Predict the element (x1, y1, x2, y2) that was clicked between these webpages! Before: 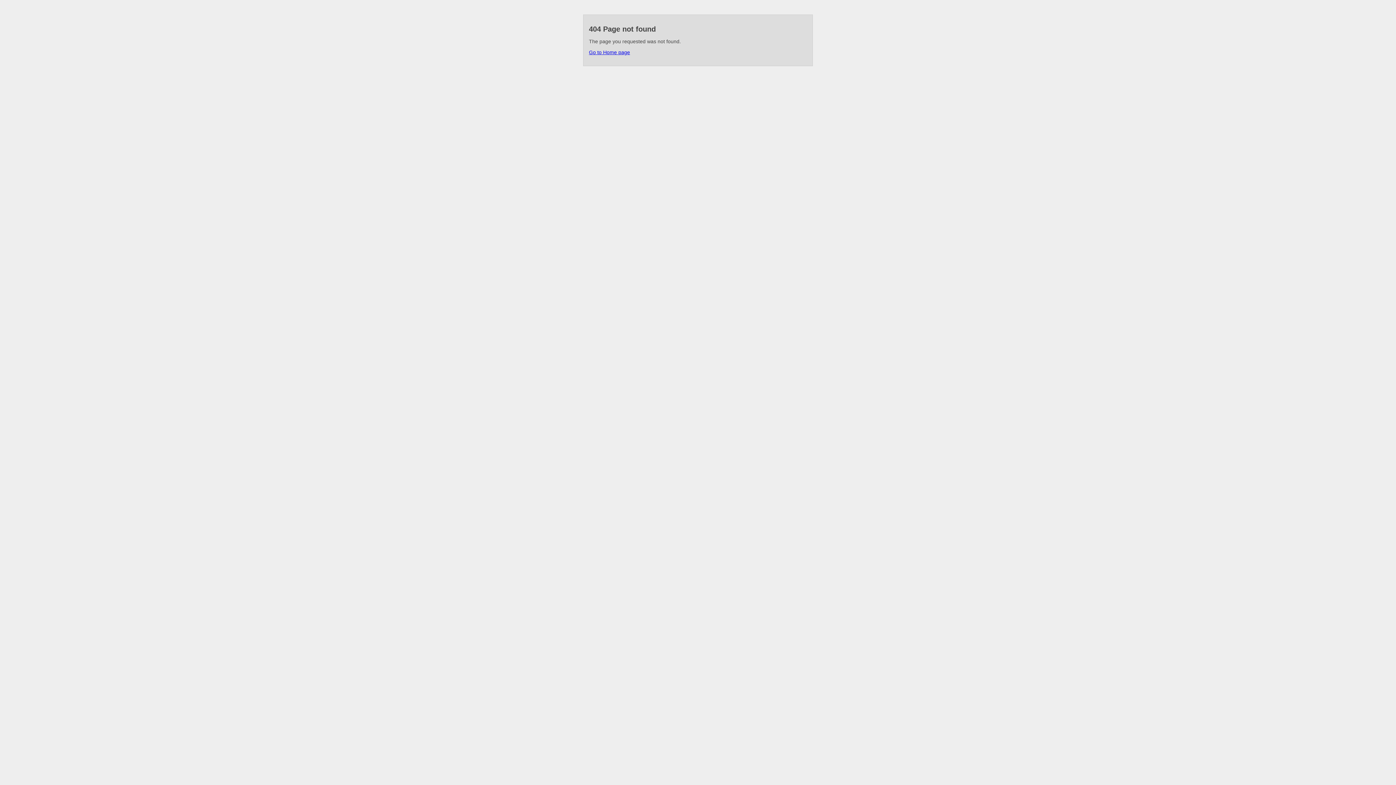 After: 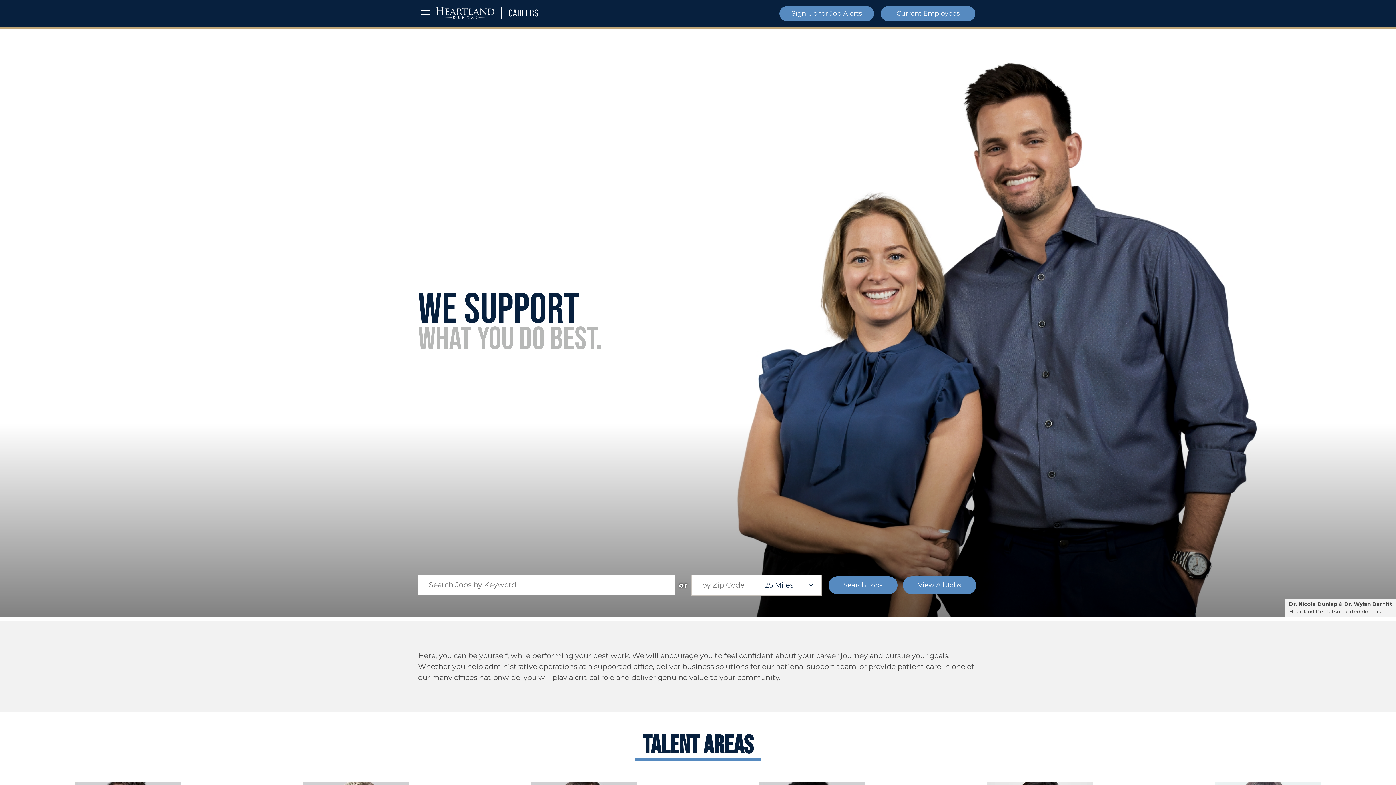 Action: bbox: (589, 49, 630, 55) label: Go to Home page